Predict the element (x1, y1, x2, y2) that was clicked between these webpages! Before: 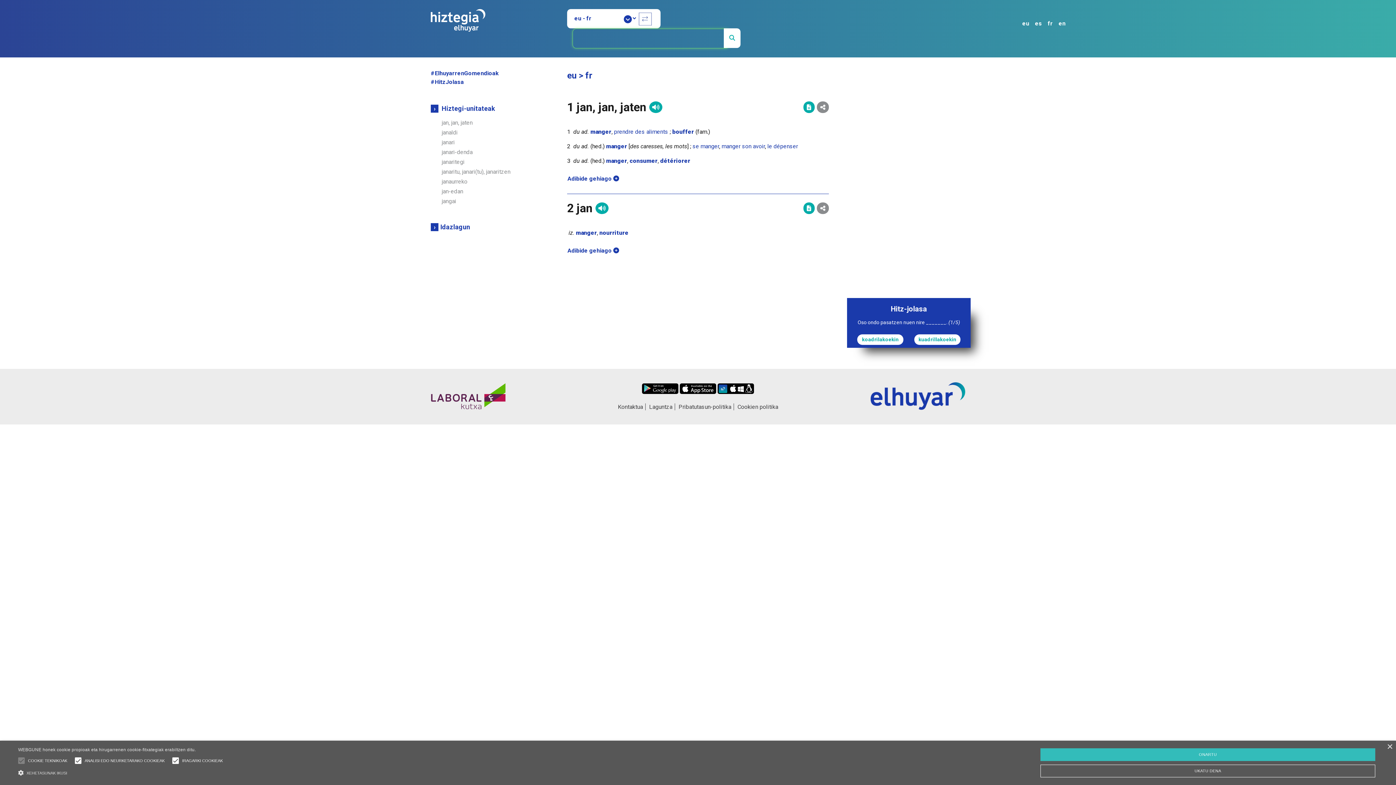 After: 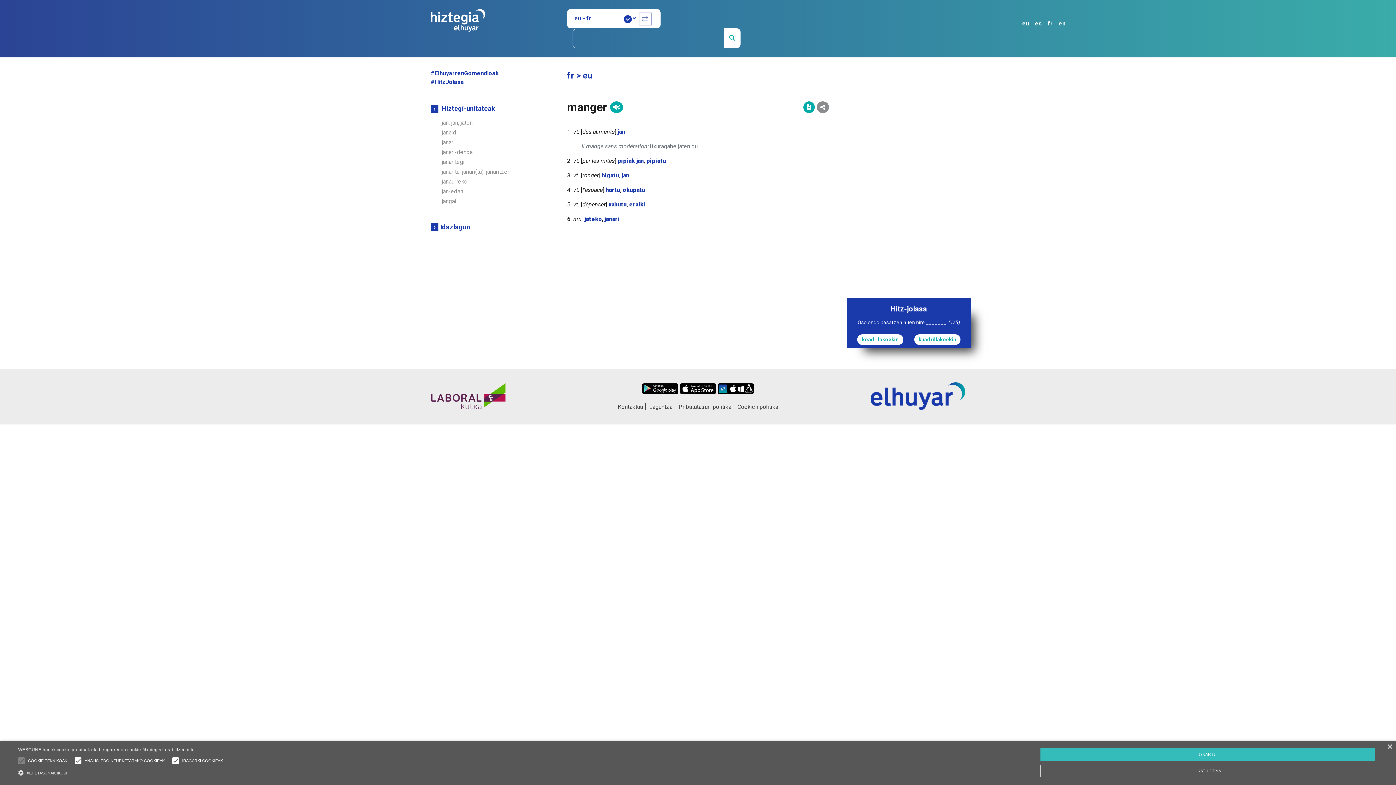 Action: bbox: (606, 157, 627, 164) label: manger